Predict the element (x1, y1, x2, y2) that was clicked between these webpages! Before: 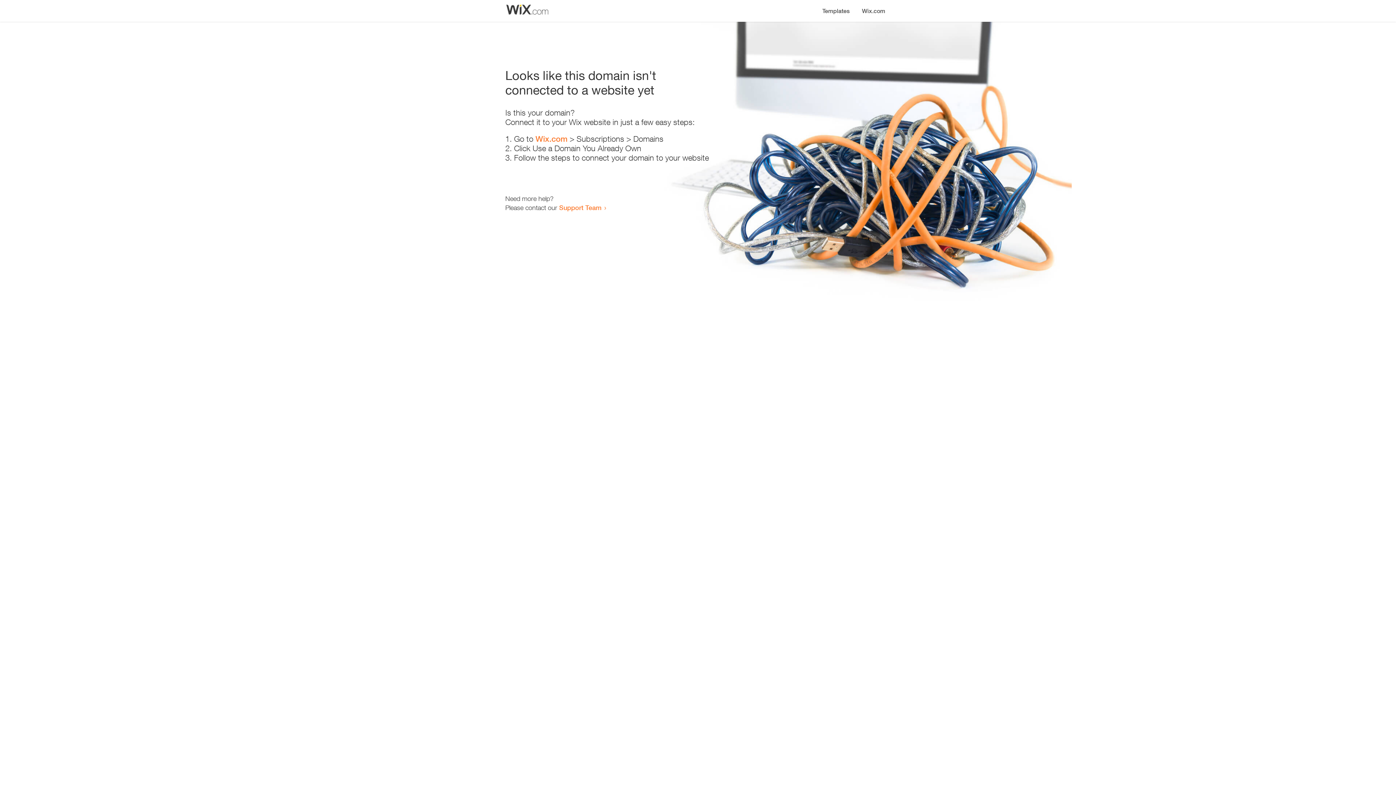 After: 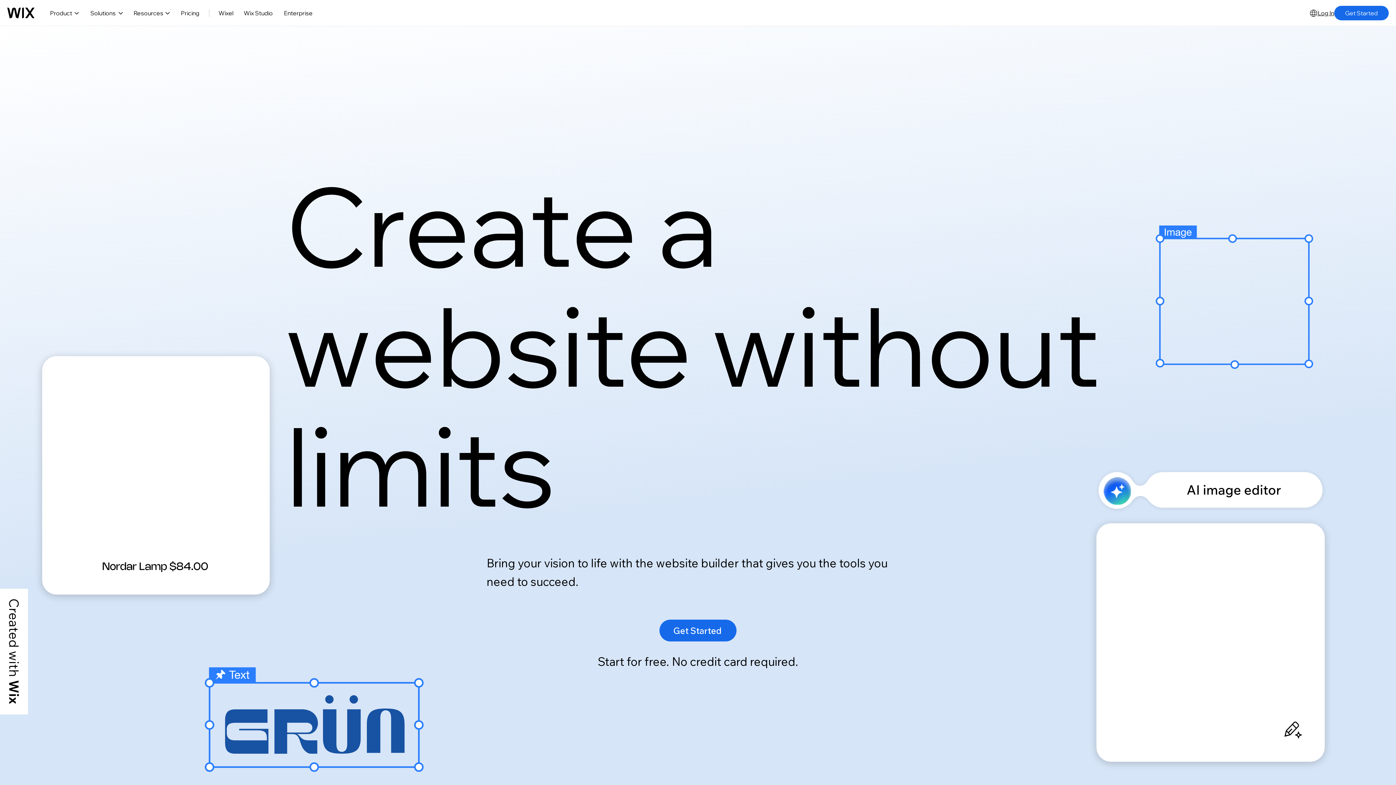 Action: label: Wix.com bbox: (856, 0, 890, 14)